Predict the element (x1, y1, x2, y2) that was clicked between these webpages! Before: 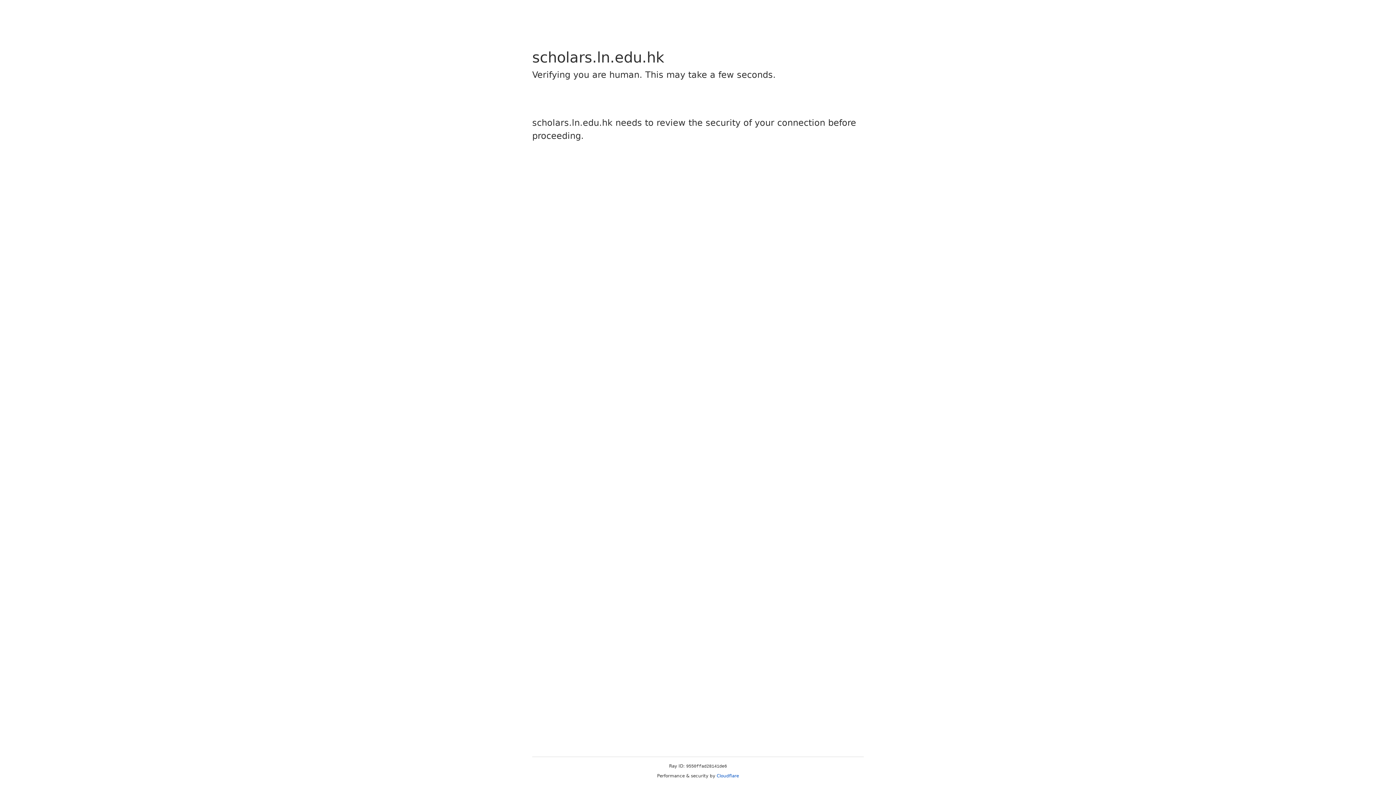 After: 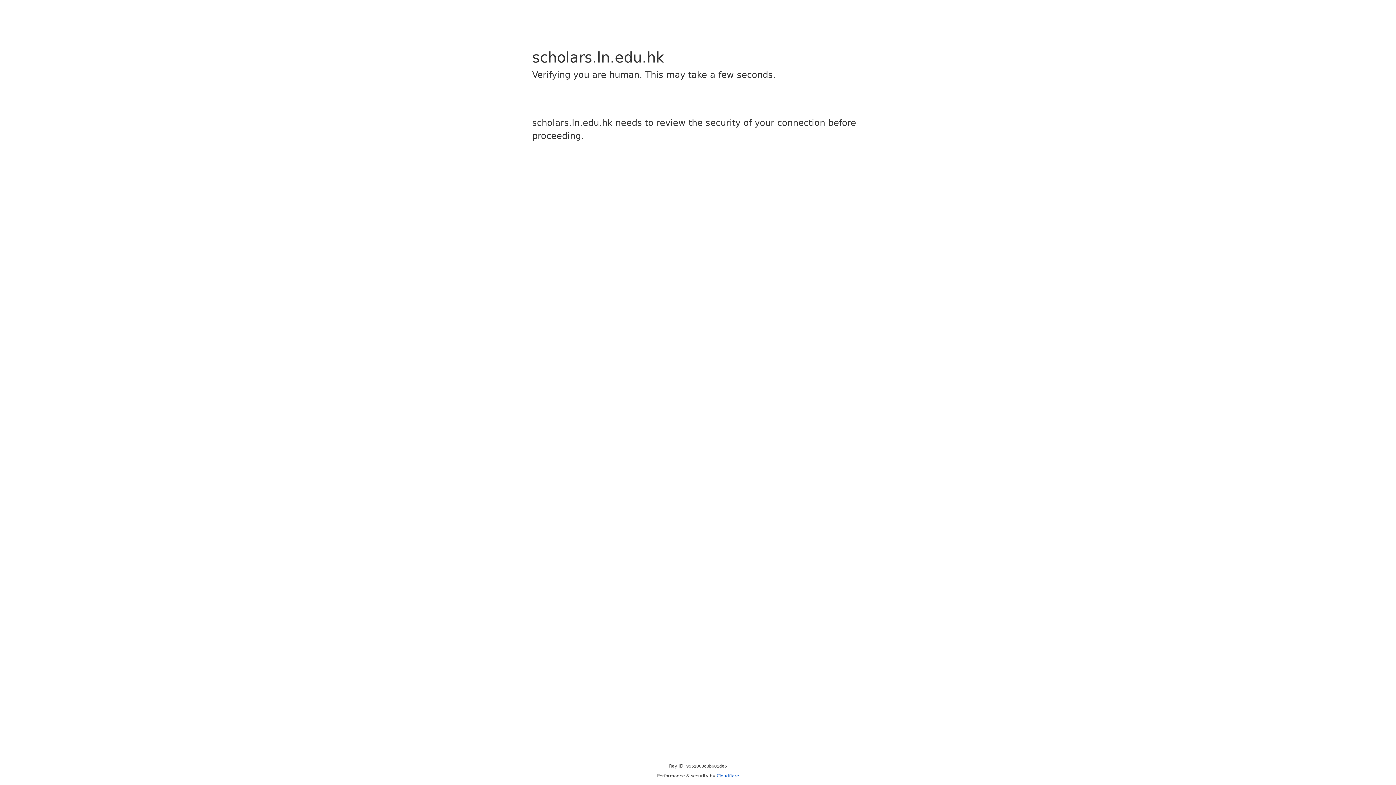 Action: bbox: (716, 773, 739, 778) label: Cloudflare